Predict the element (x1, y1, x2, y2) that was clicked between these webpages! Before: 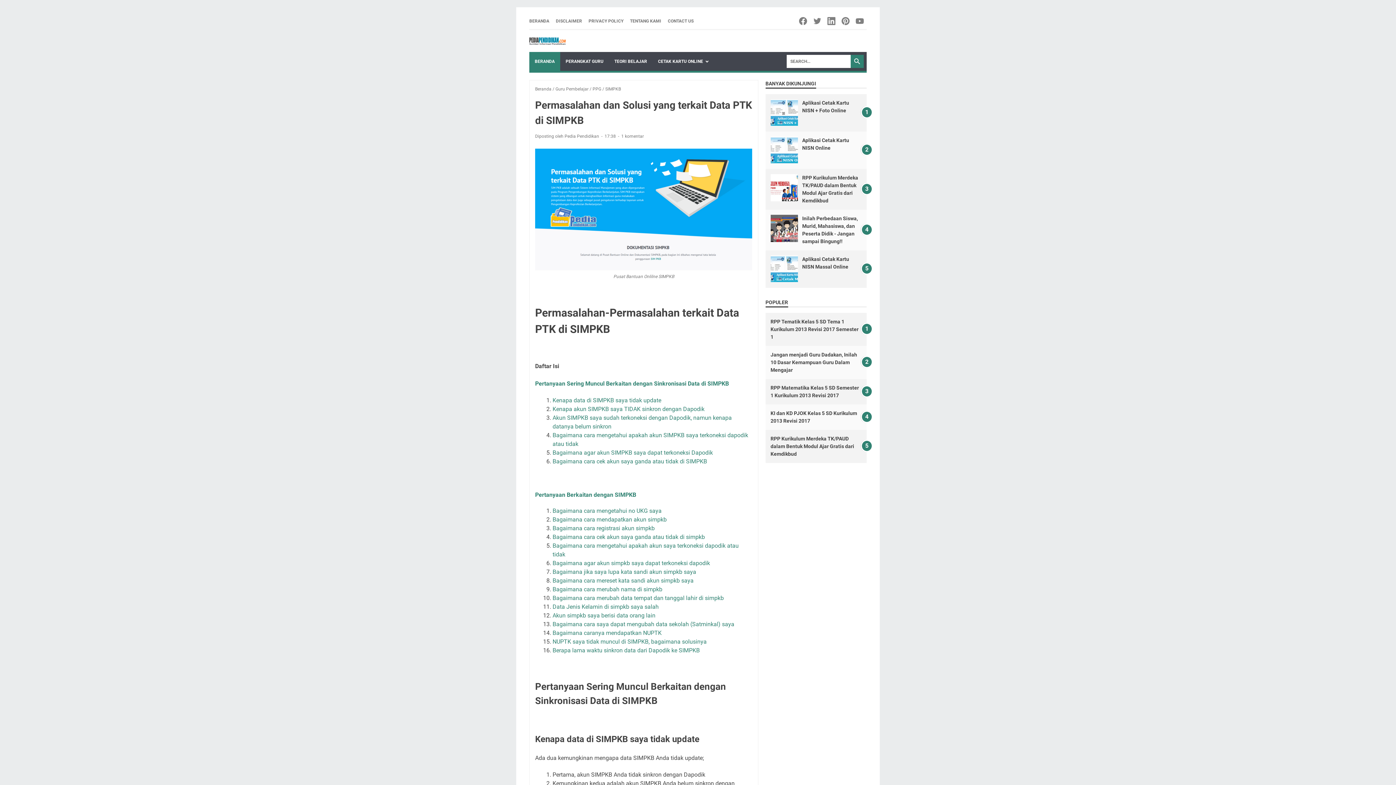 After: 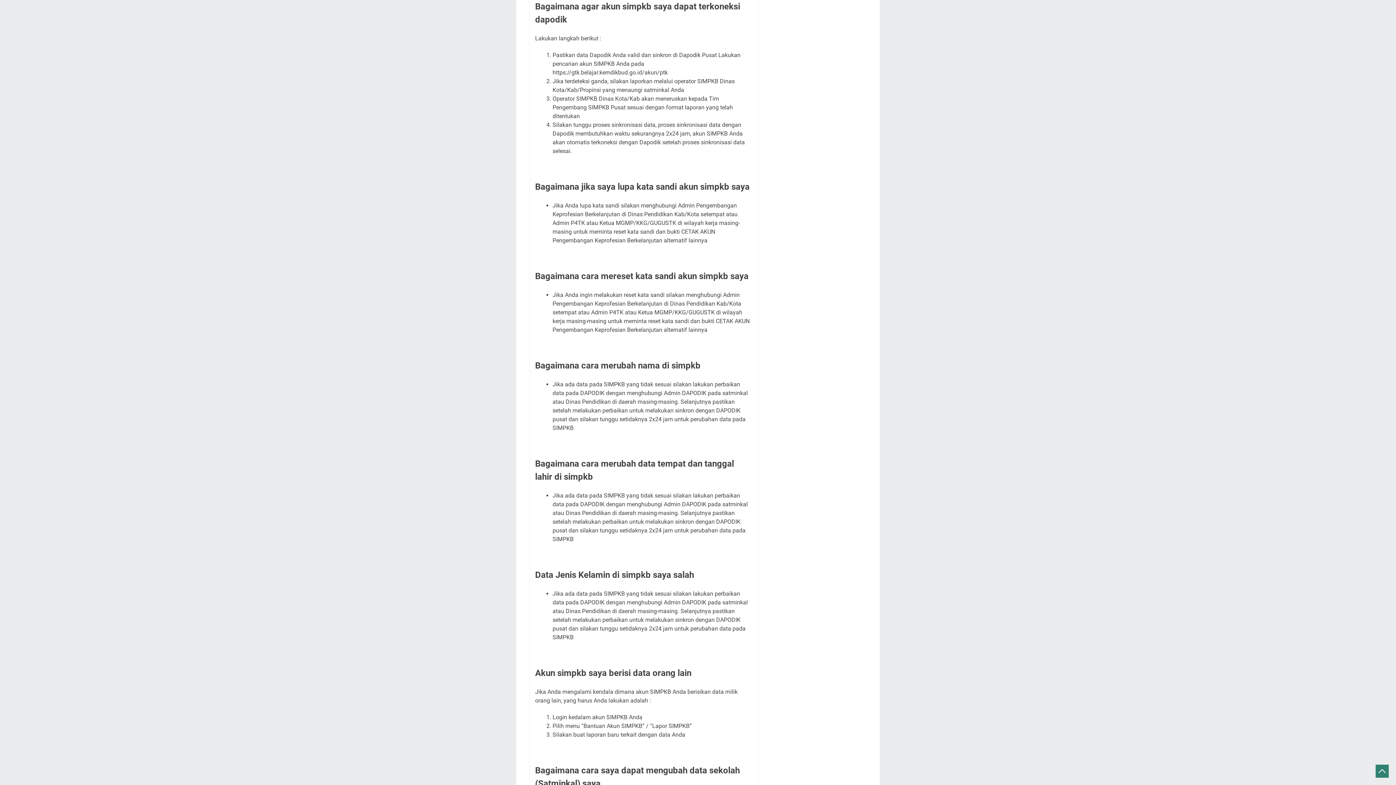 Action: bbox: (552, 559, 710, 566) label: Bagaimana agar akun simpkb saya dapat terkoneksi dapodik